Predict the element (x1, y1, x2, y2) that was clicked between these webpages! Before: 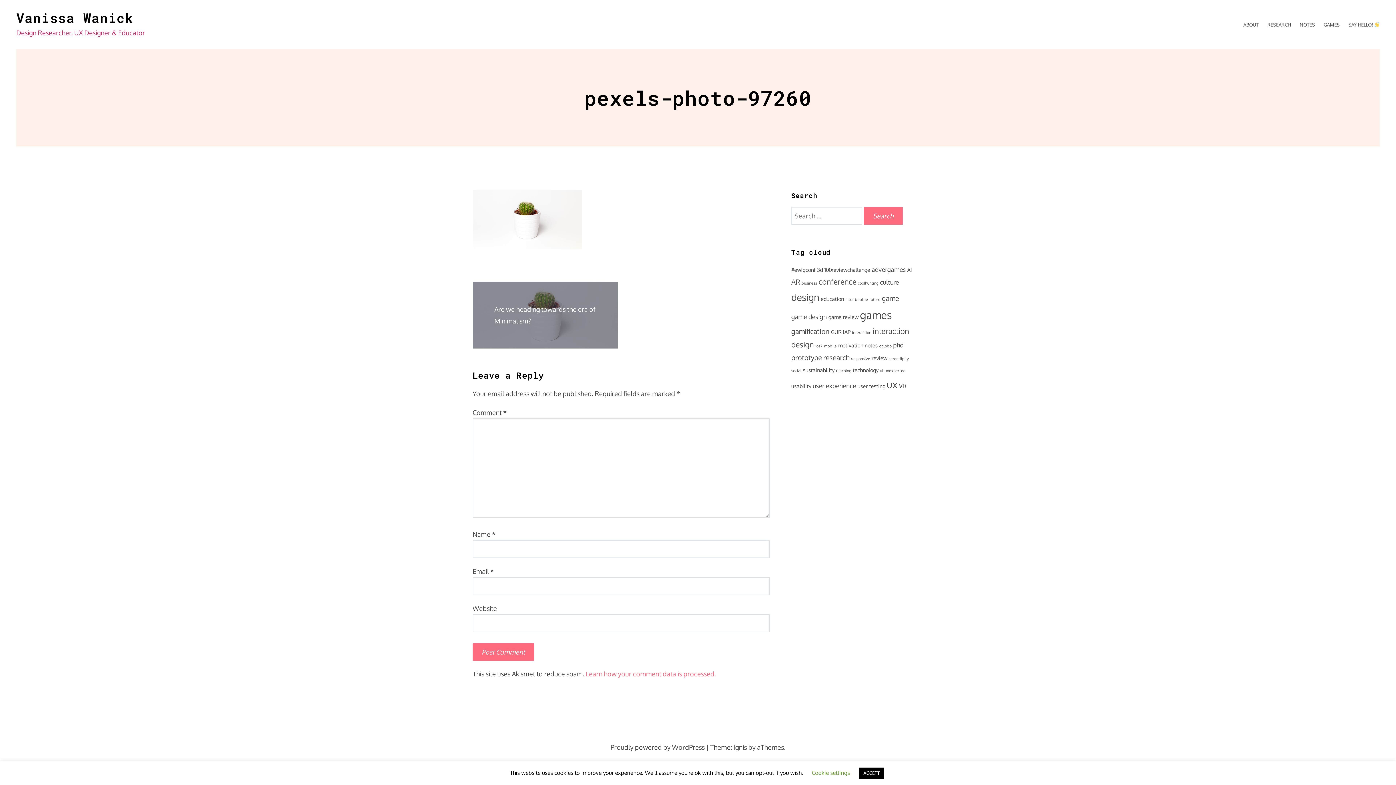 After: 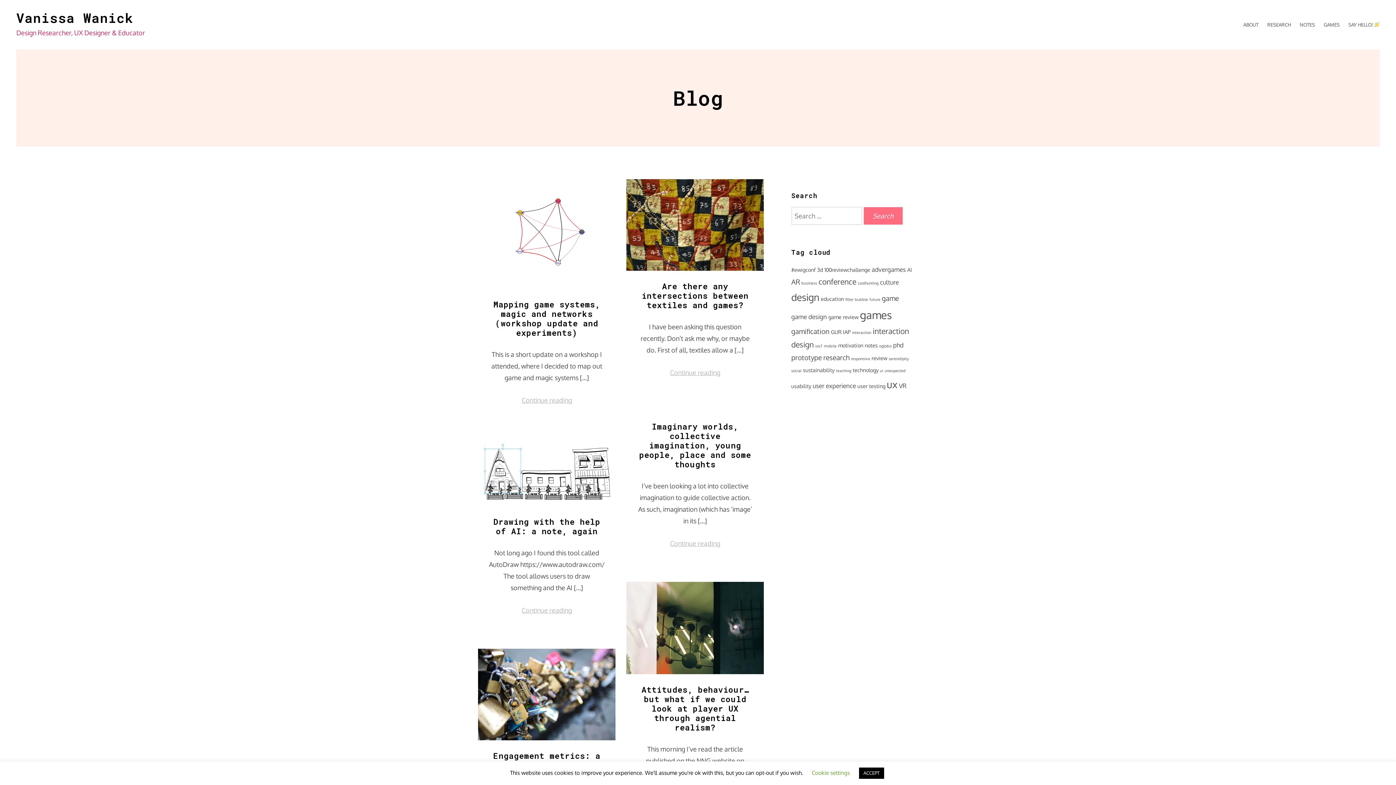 Action: bbox: (1300, 20, 1315, 28) label: NOTES